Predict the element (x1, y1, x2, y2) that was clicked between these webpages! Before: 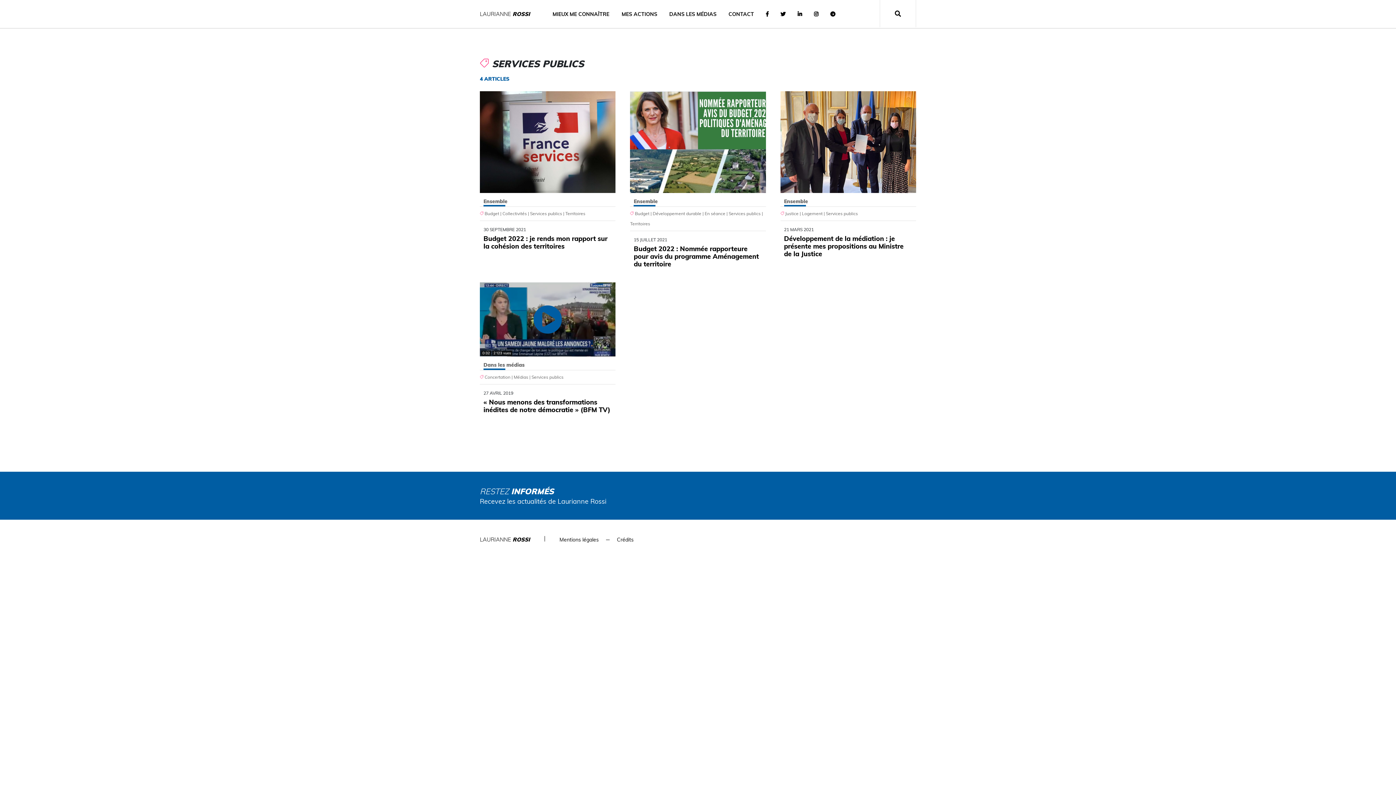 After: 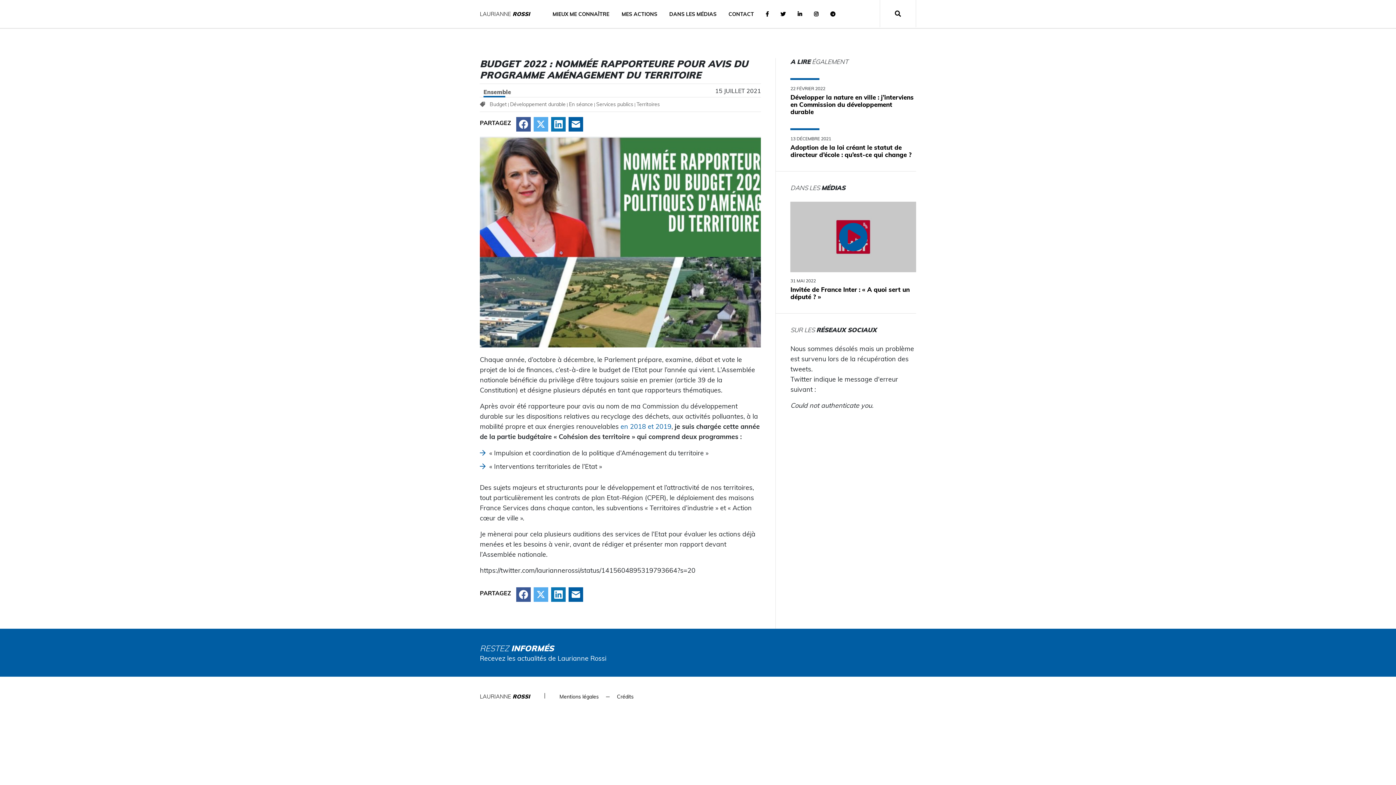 Action: bbox: (633, 244, 759, 268) label: Budget 2022 : Nommée rapporteure pour avis du programme Aménagement du territoire